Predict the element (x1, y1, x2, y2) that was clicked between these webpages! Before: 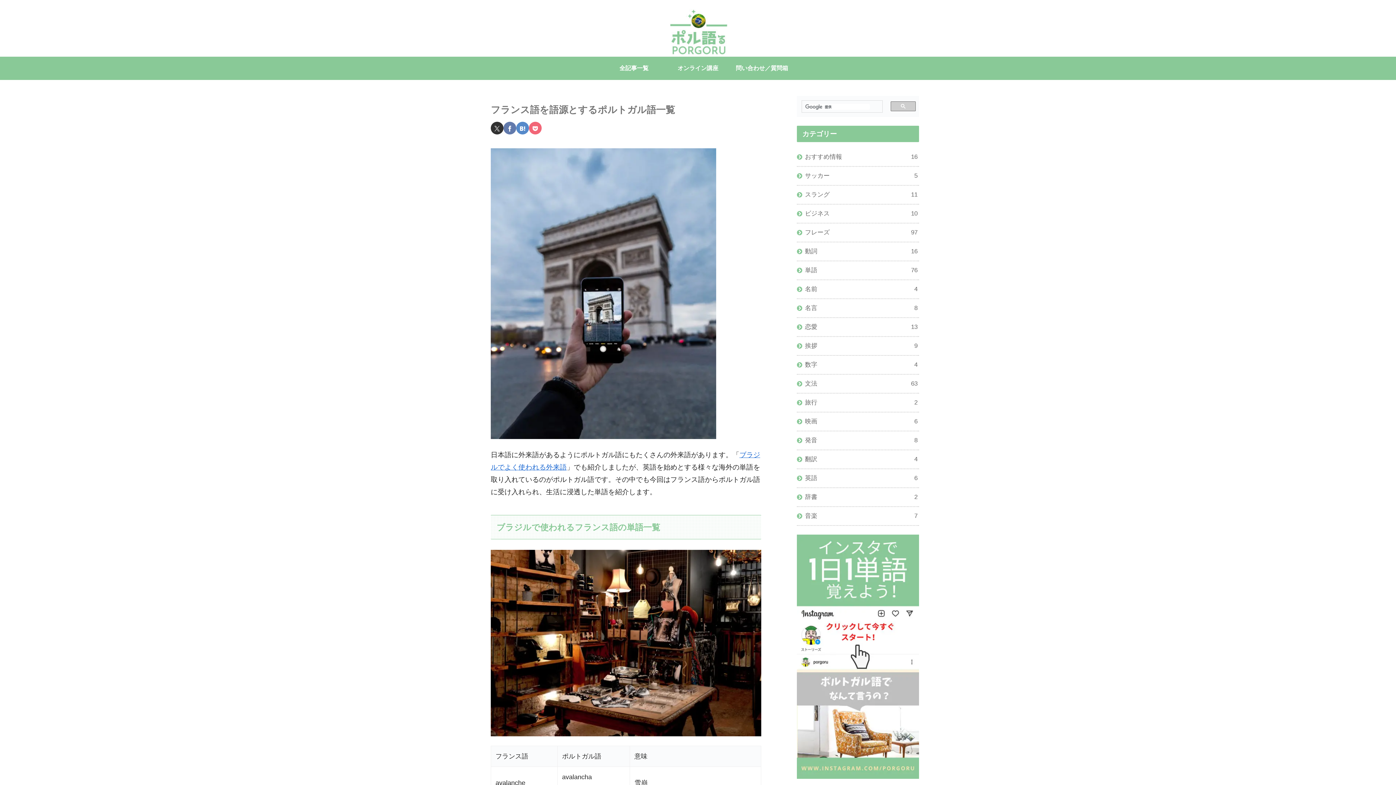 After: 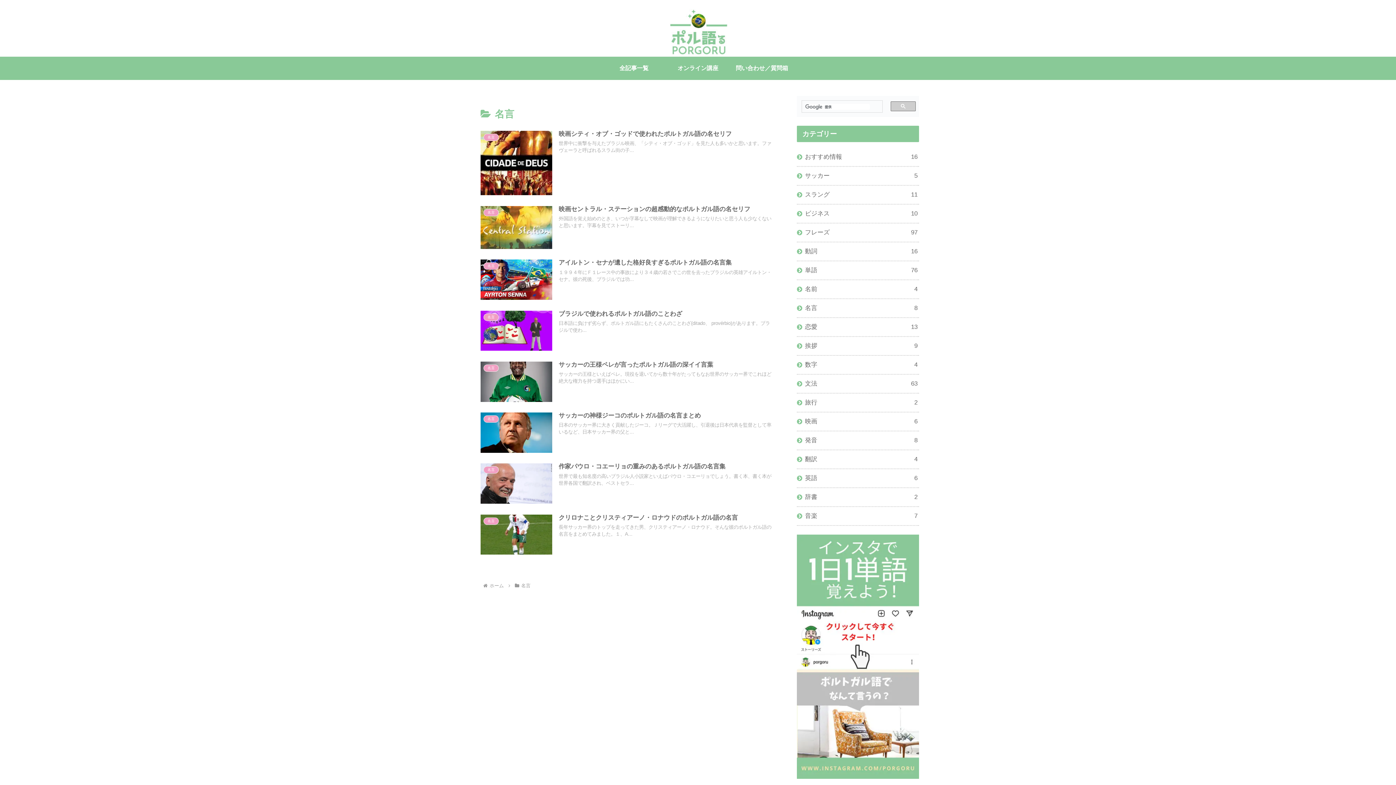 Action: bbox: (797, 299, 919, 318) label: 名言
8